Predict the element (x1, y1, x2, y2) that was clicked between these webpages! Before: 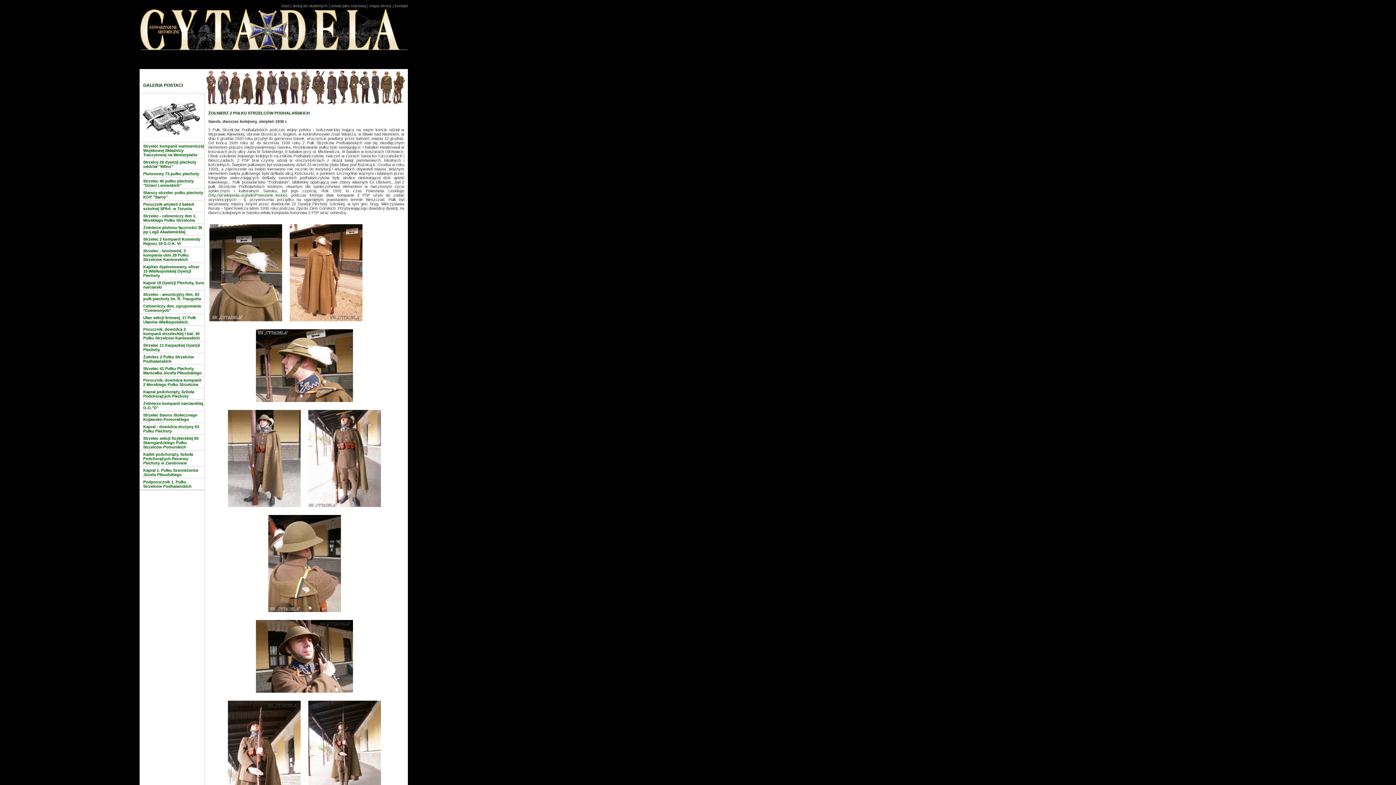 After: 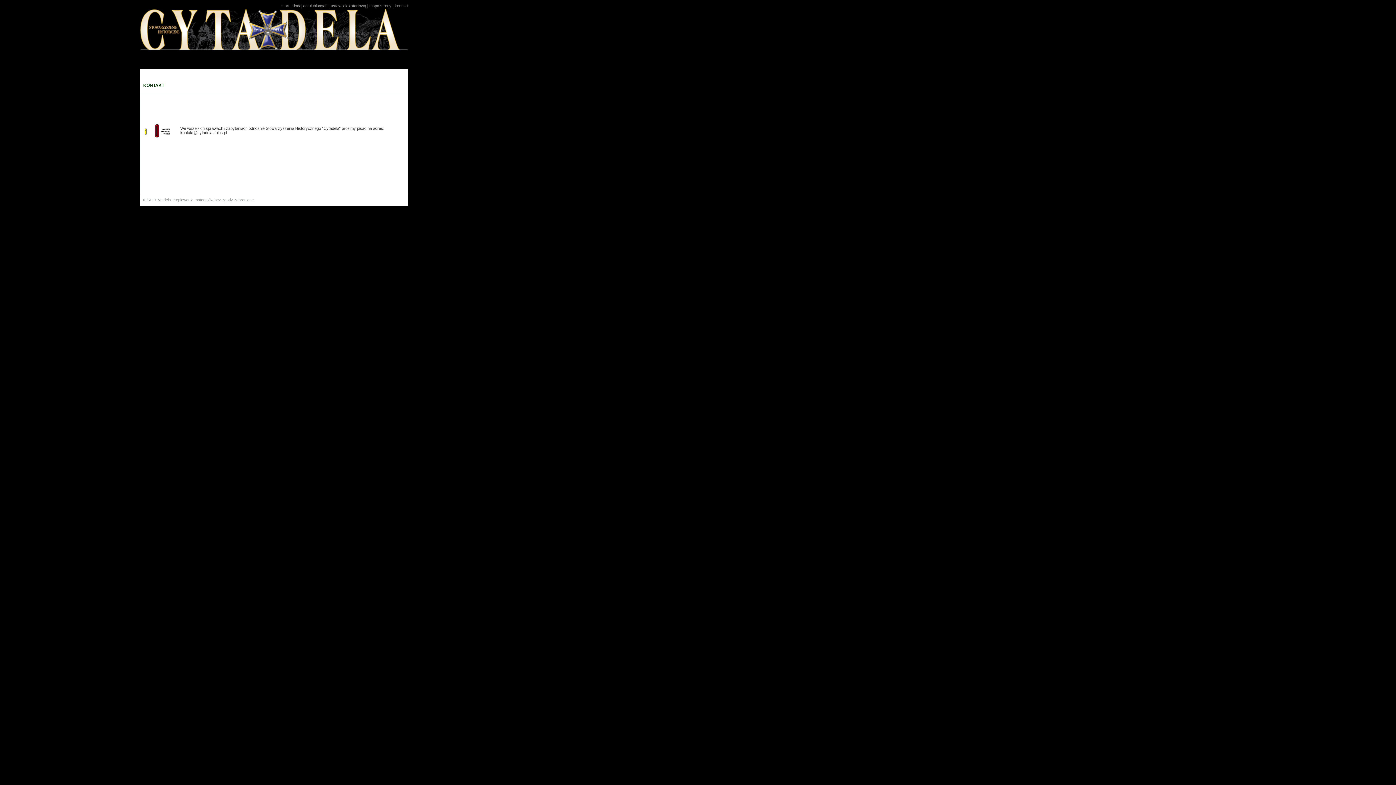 Action: bbox: (394, 3, 408, 8) label: kontakt